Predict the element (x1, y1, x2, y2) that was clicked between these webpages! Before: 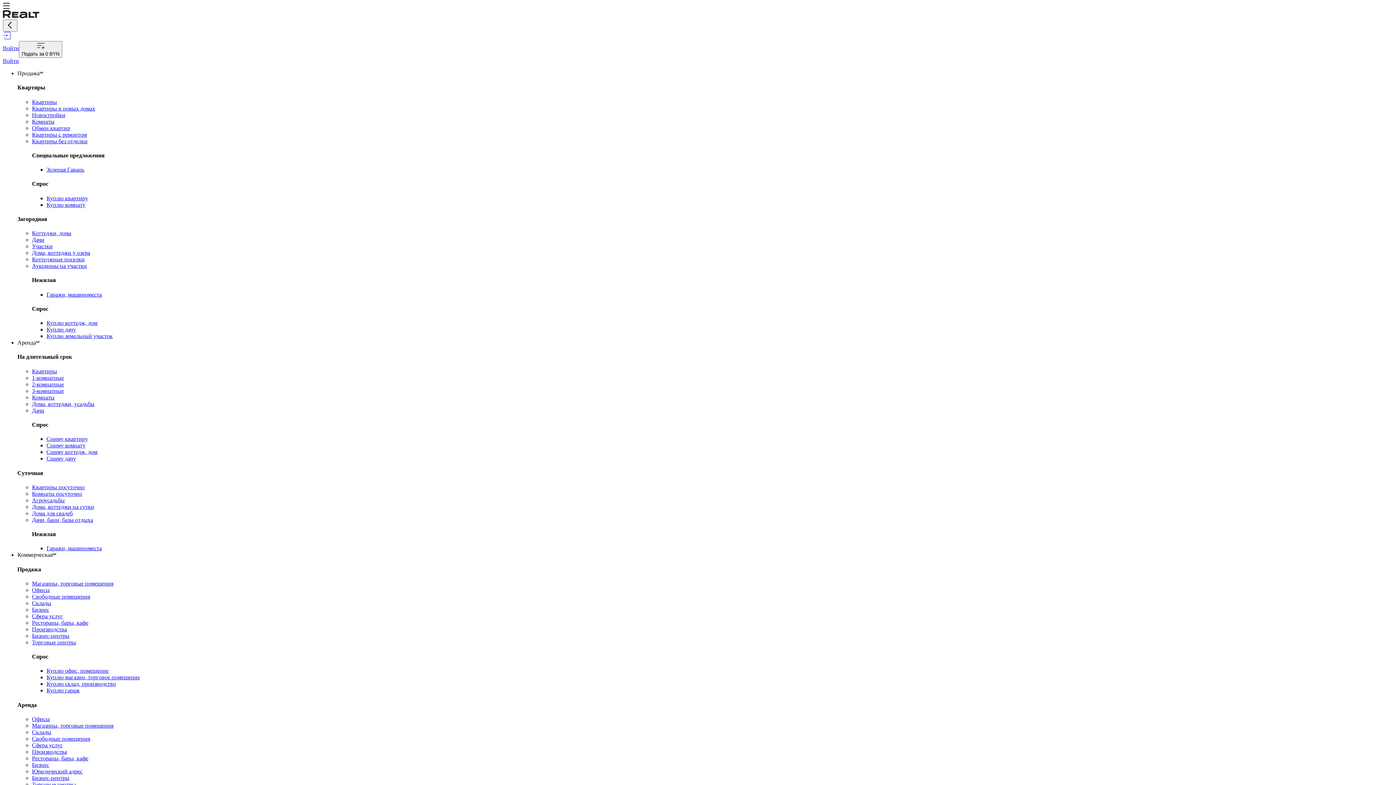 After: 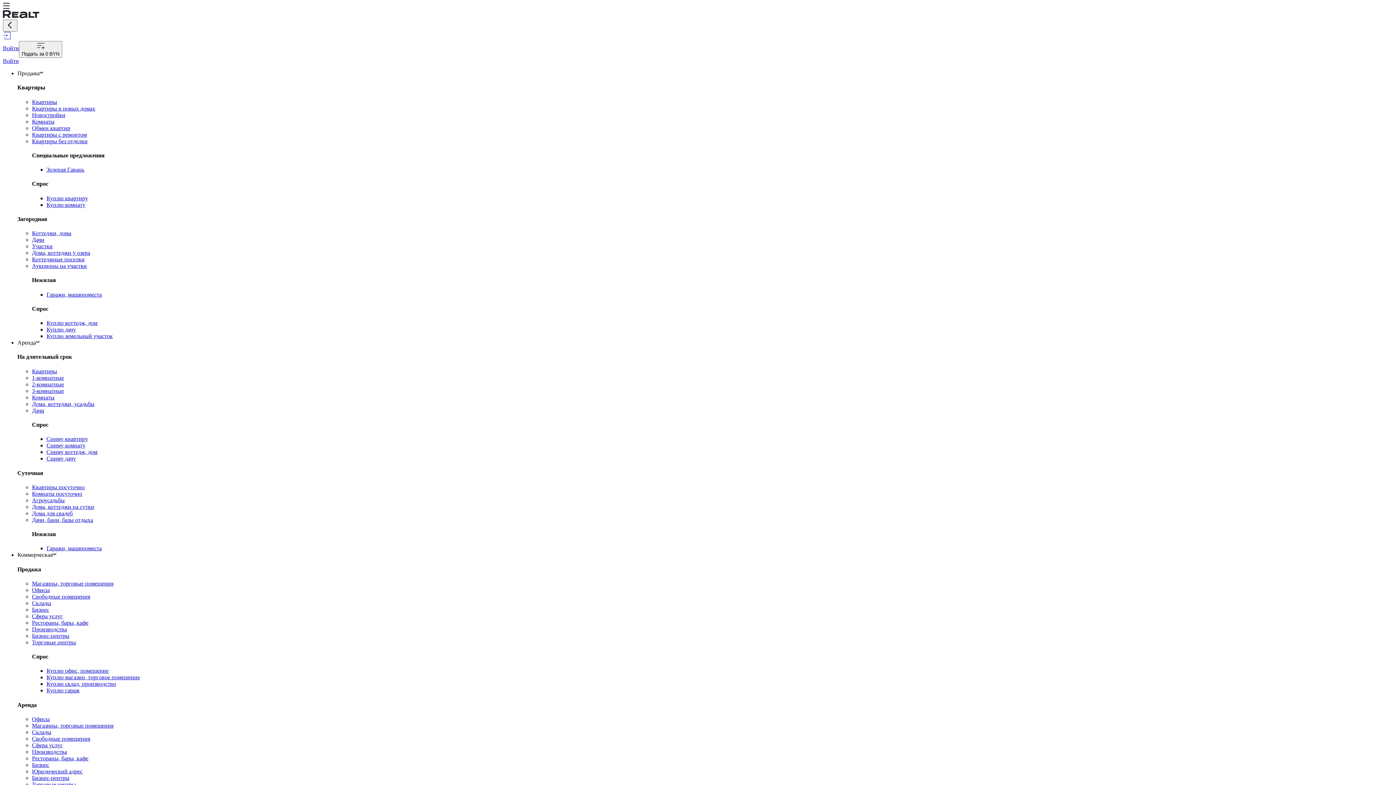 Action: bbox: (32, 484, 84, 490) label: Квартиры посуточно